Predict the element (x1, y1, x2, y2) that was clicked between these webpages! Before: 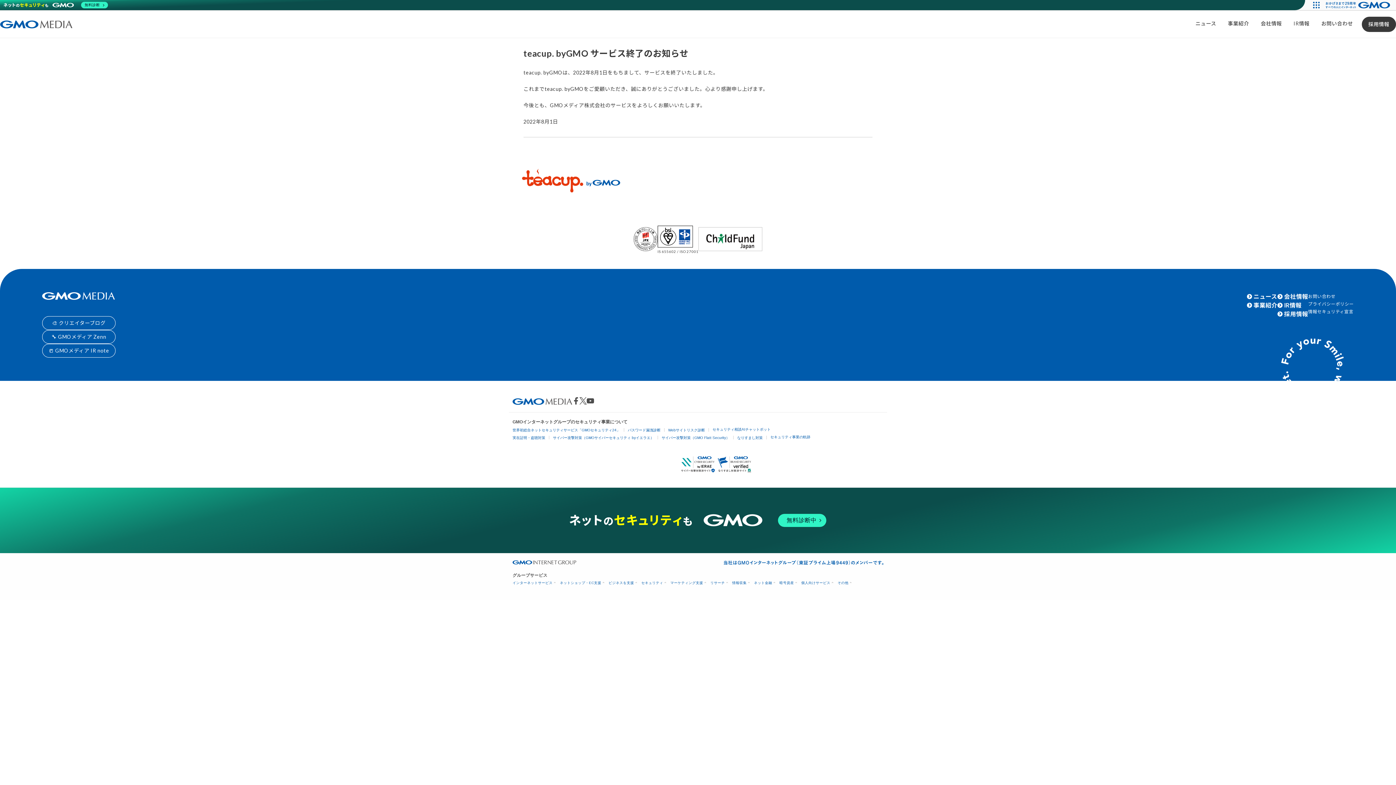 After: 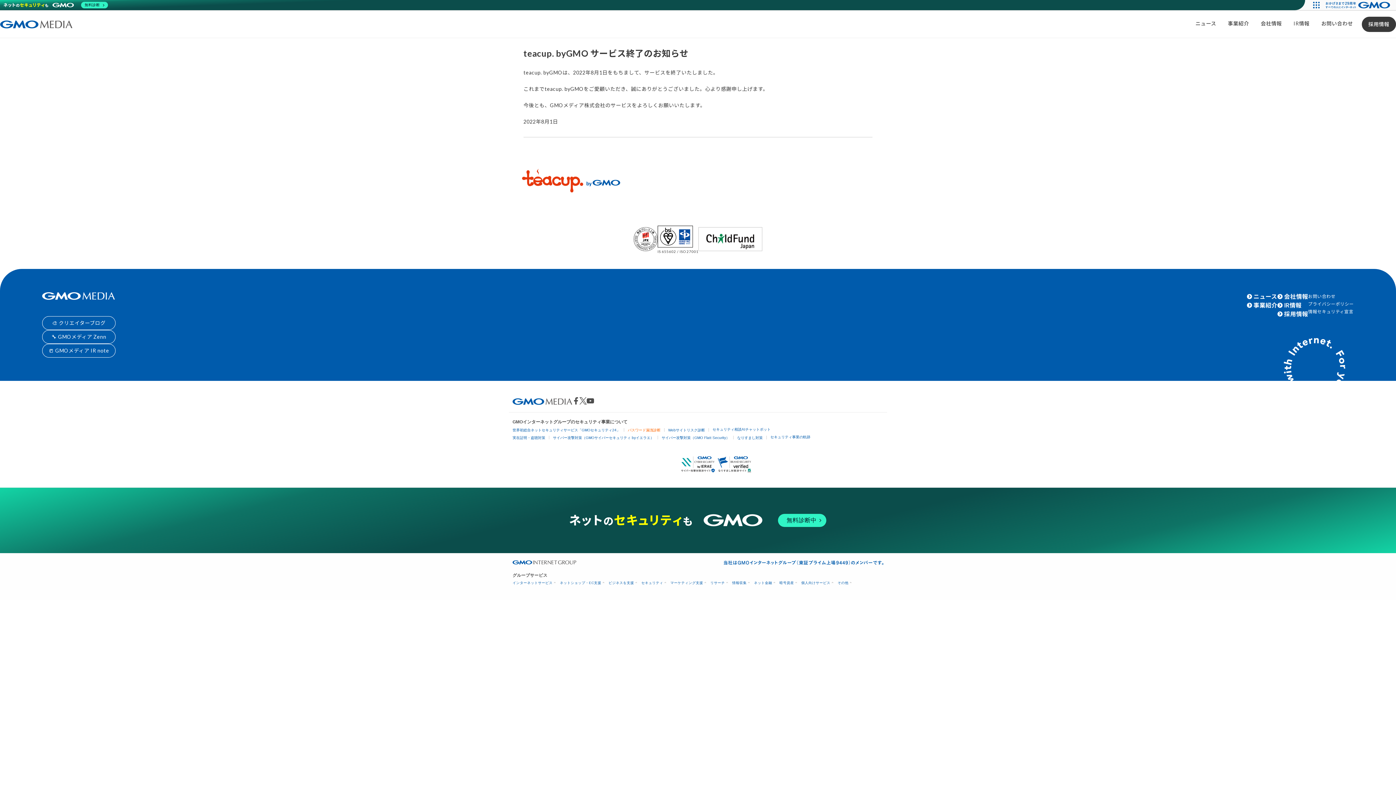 Action: label: パスワード漏洩診断 bbox: (628, 428, 660, 432)